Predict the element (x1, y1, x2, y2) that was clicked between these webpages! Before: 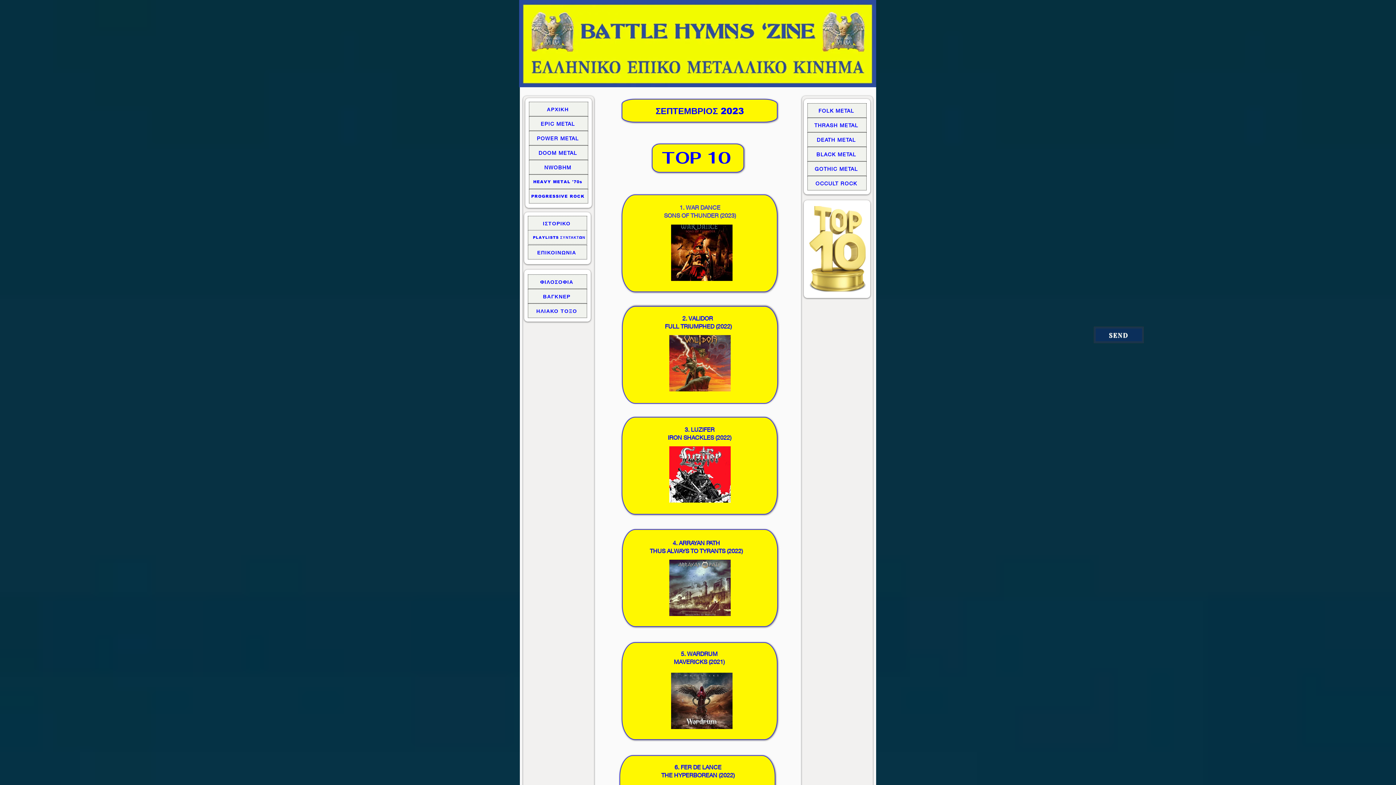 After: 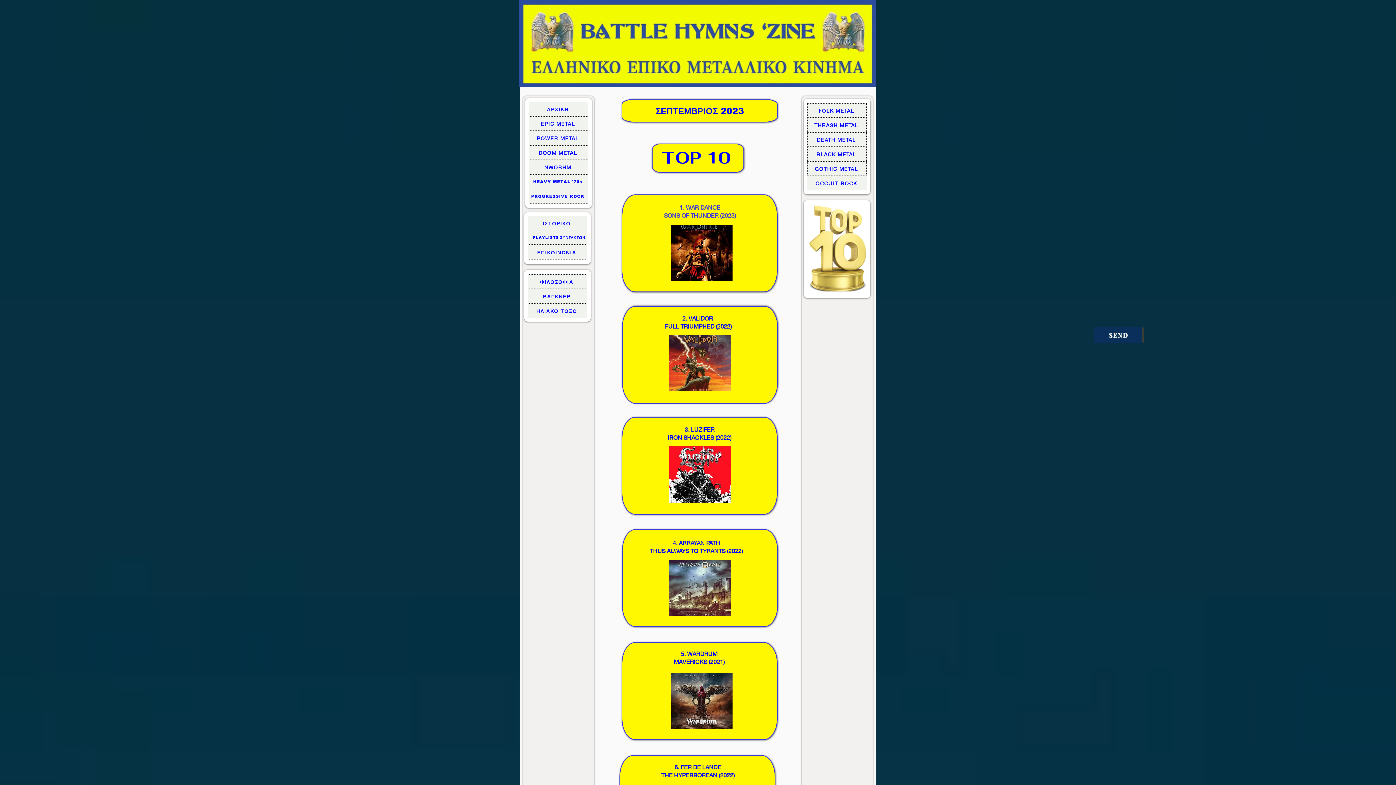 Action: label: OCCULT ROCK bbox: (807, 176, 866, 190)